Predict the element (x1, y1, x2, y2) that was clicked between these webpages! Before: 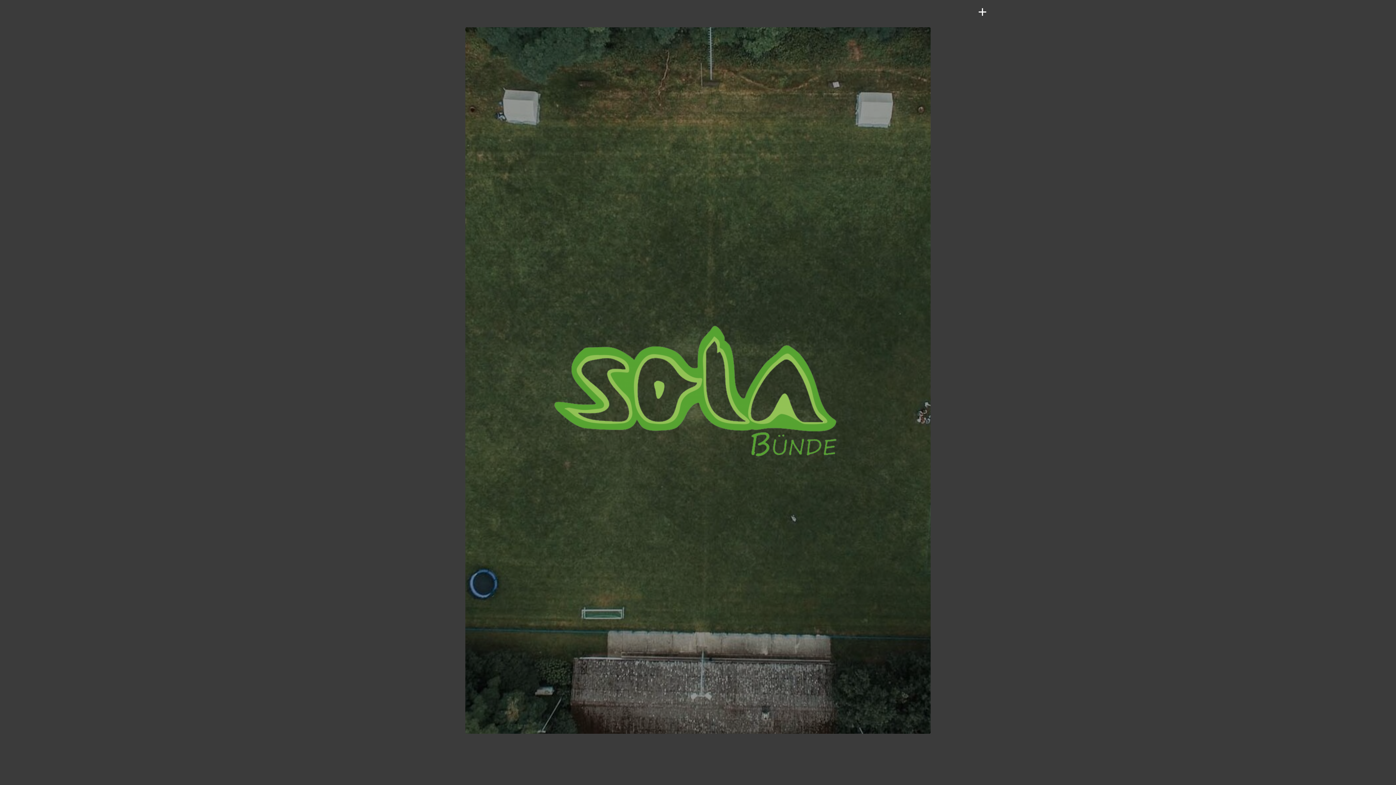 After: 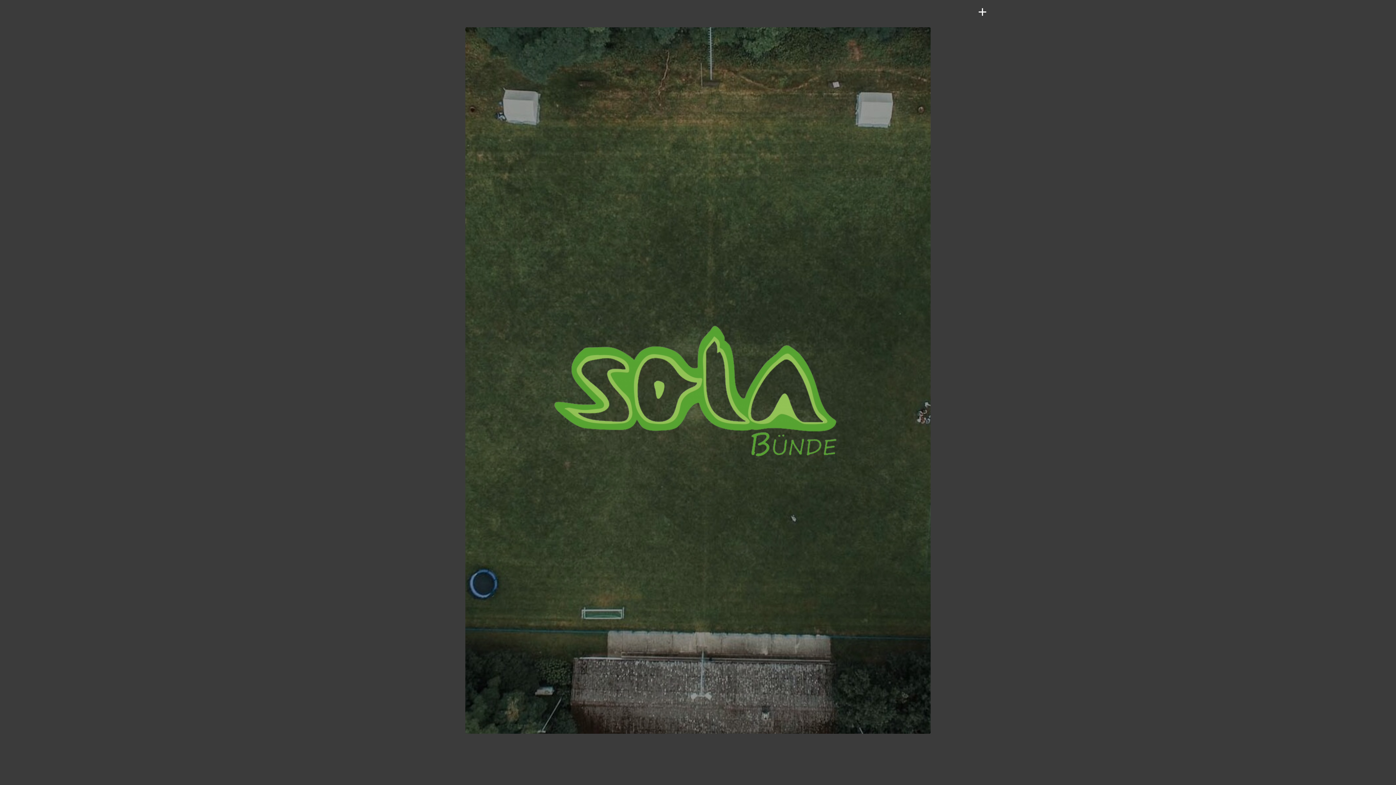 Action: bbox: (407, 1, 449, 21)